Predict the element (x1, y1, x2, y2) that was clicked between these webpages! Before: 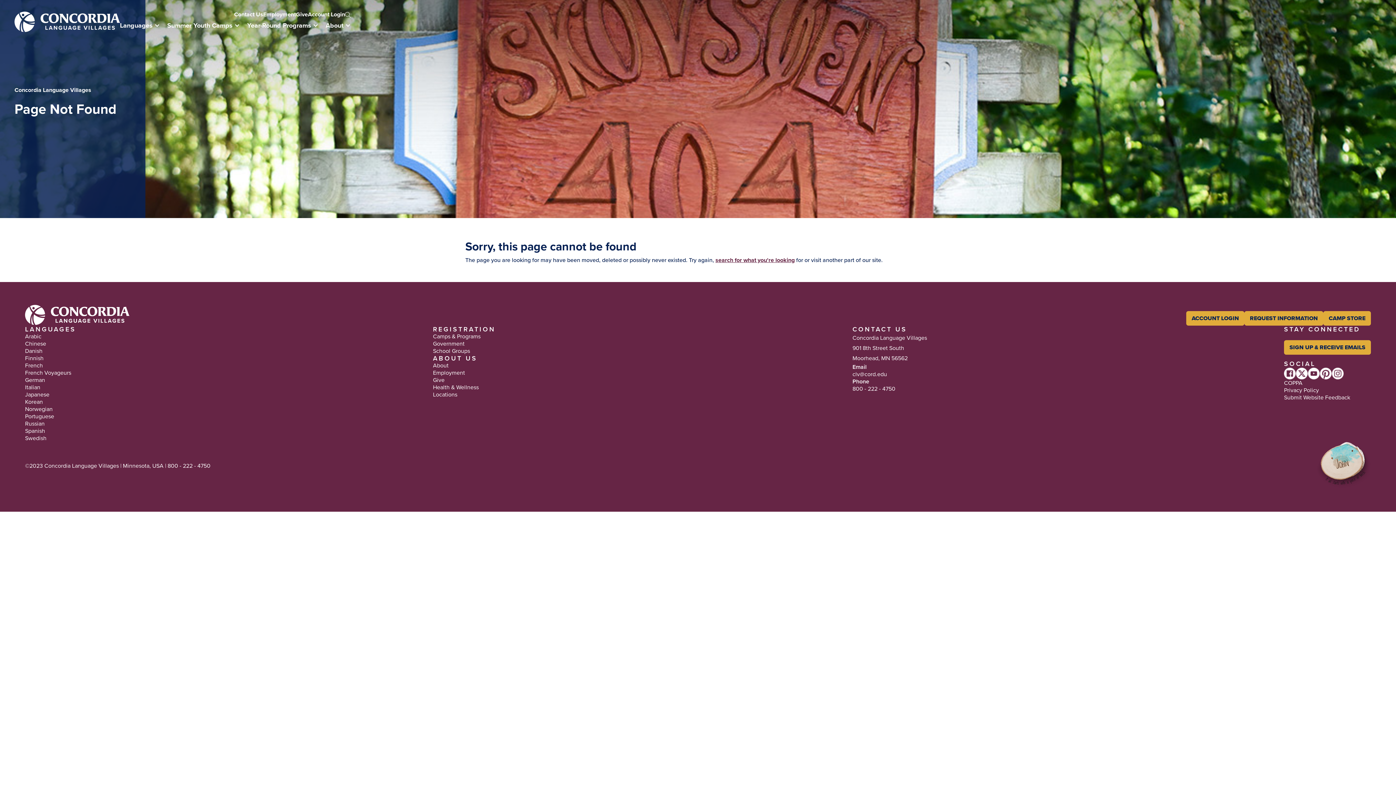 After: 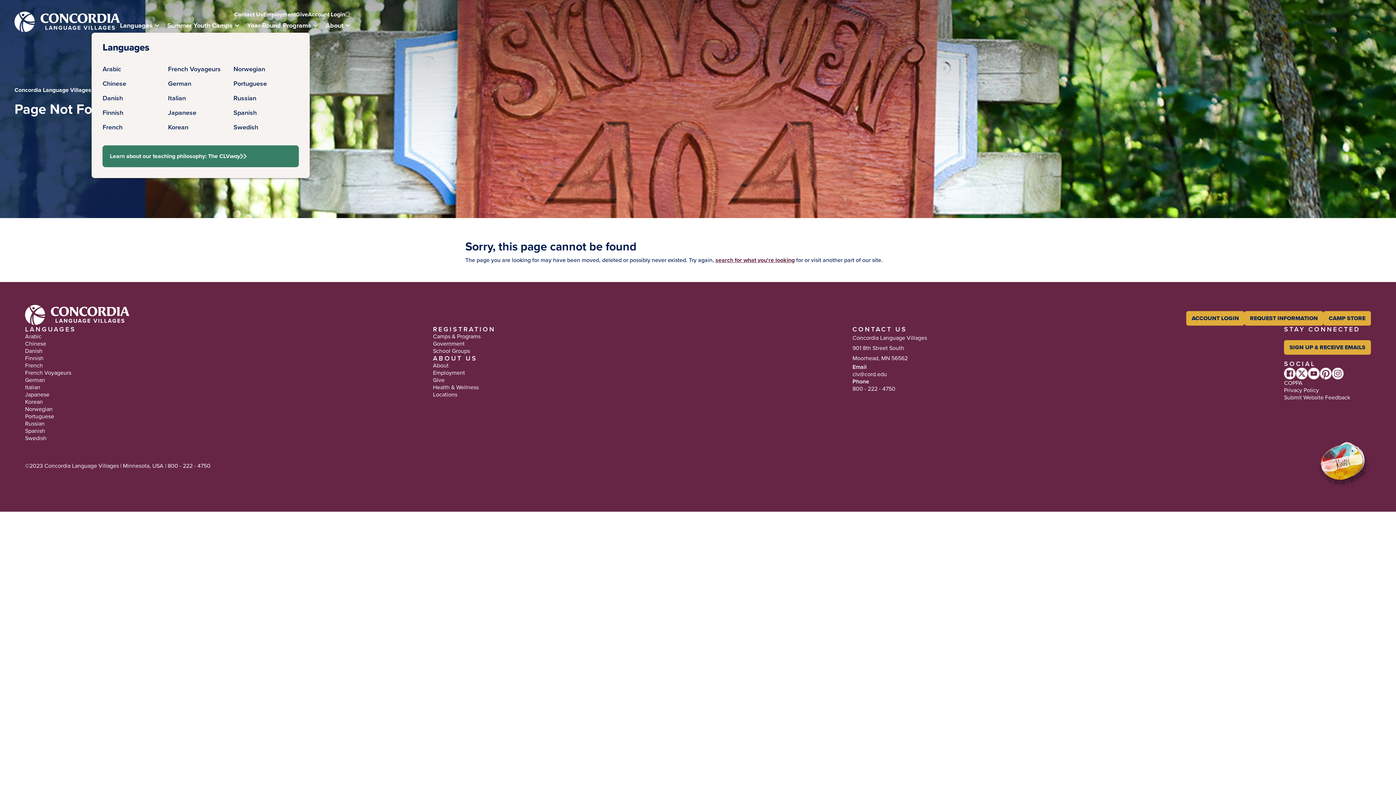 Action: label: Languages bbox: (120, 18, 167, 32)